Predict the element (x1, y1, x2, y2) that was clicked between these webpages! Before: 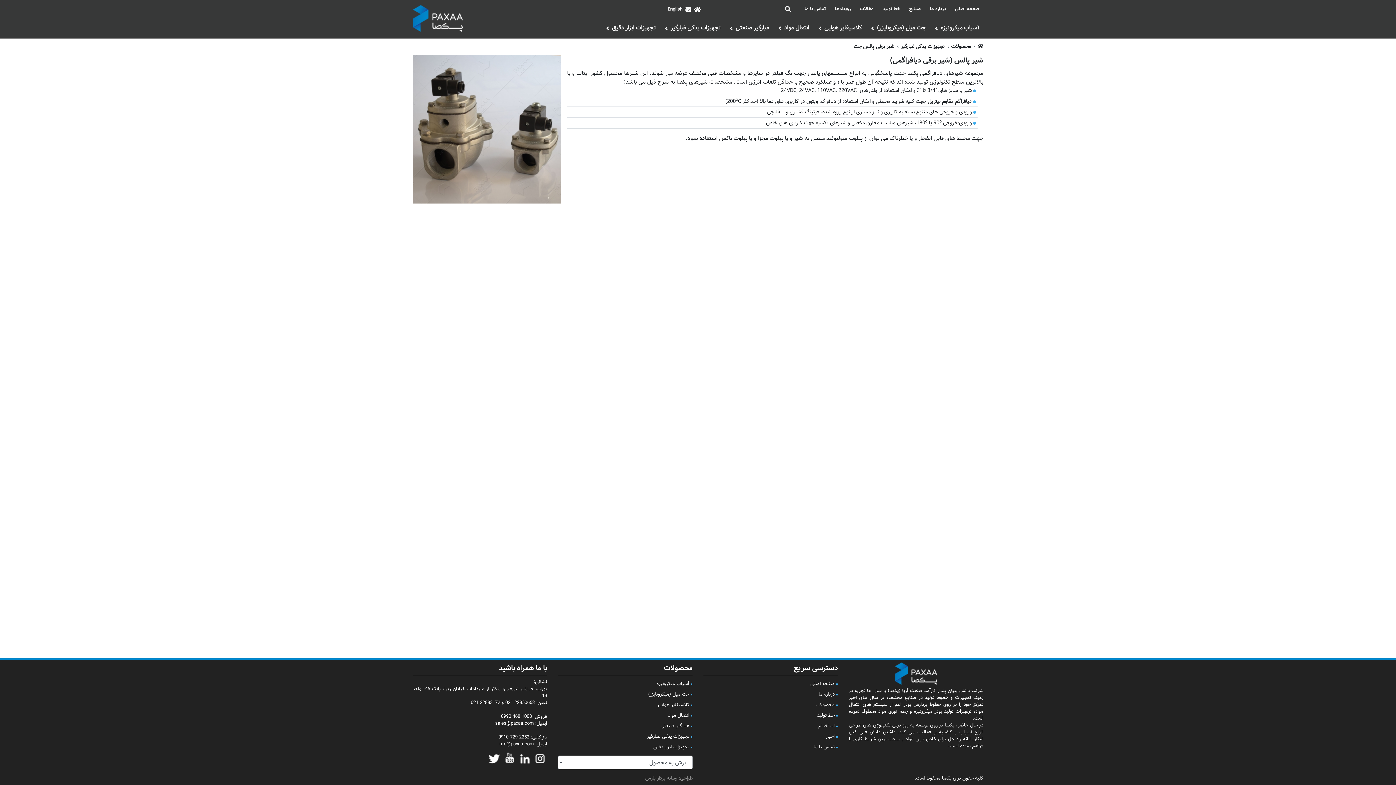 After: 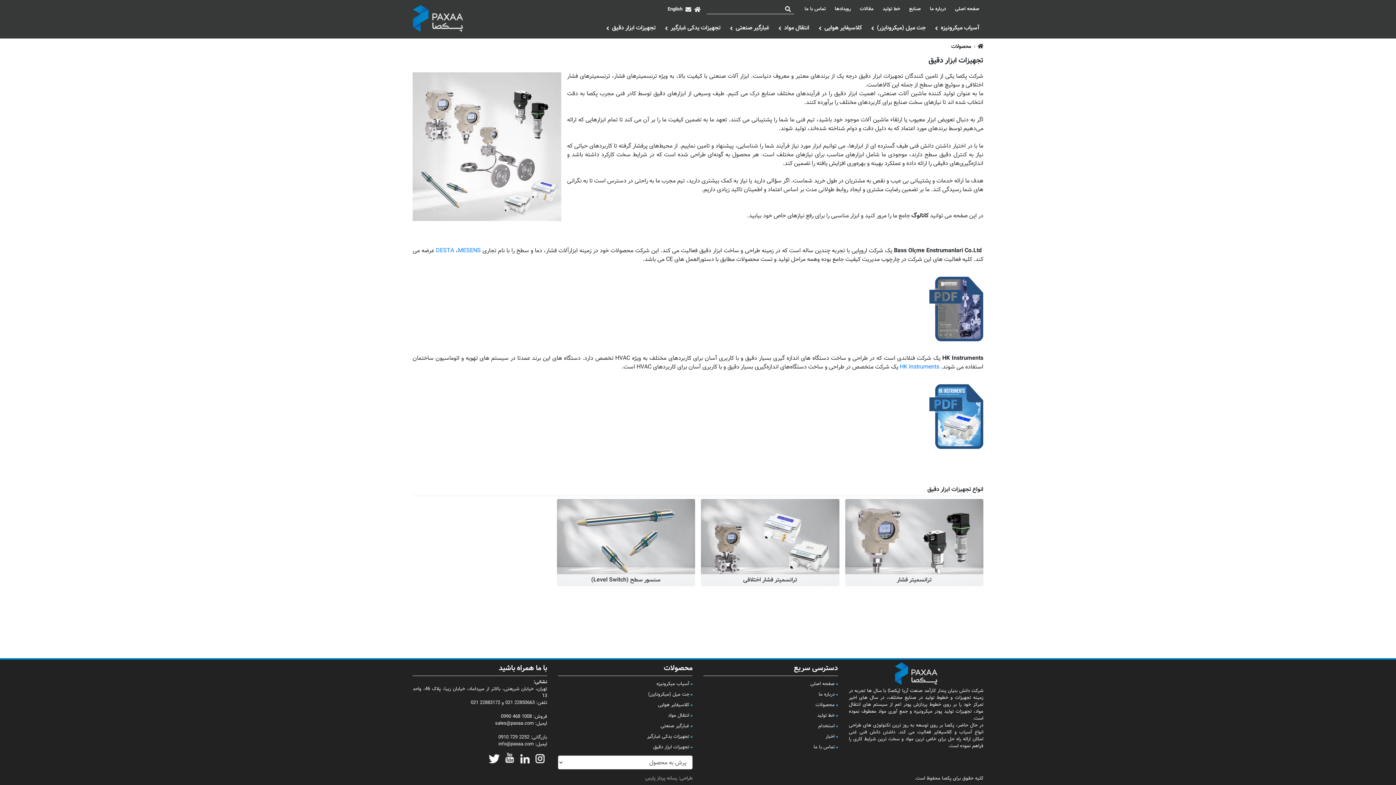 Action: label: تجهیزات ابزار دقیق bbox: (612, 23, 655, 32)